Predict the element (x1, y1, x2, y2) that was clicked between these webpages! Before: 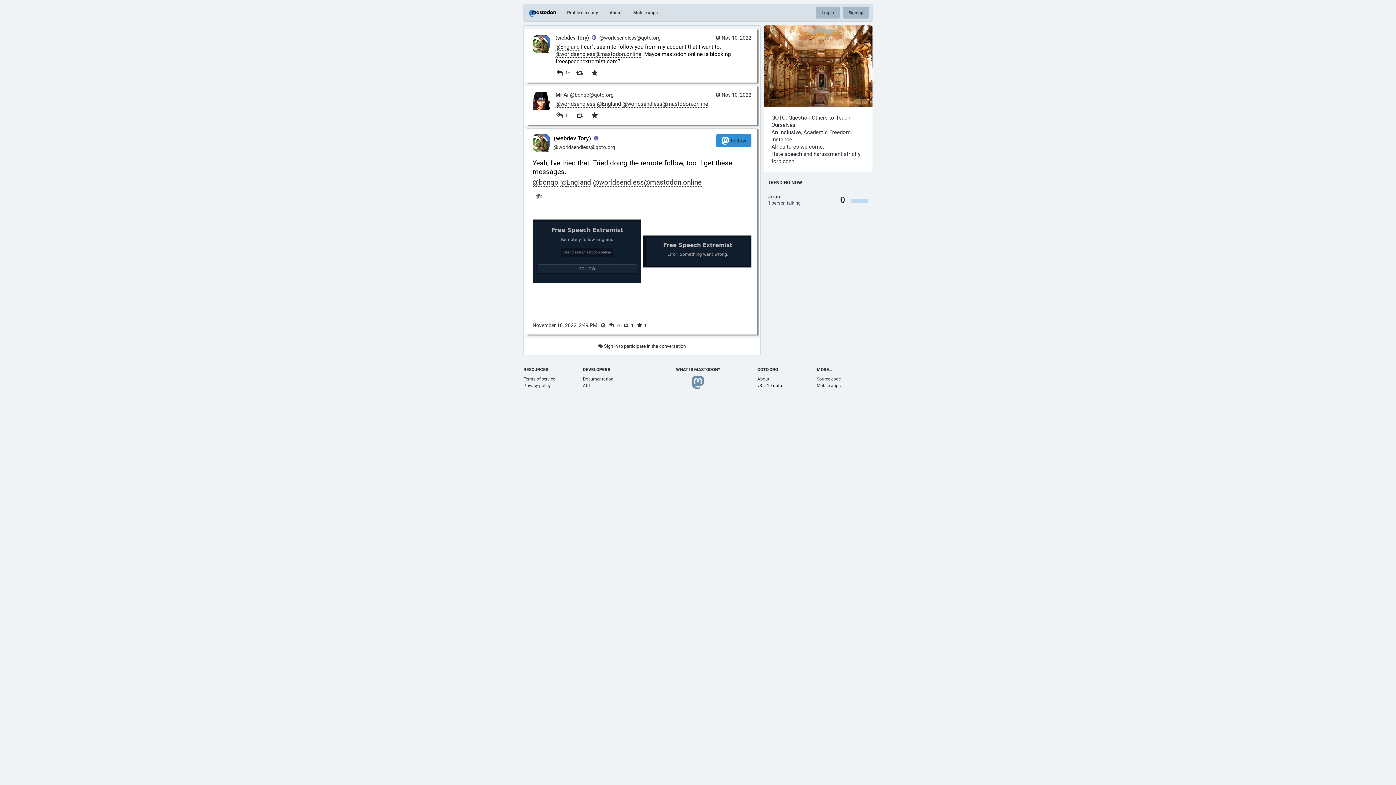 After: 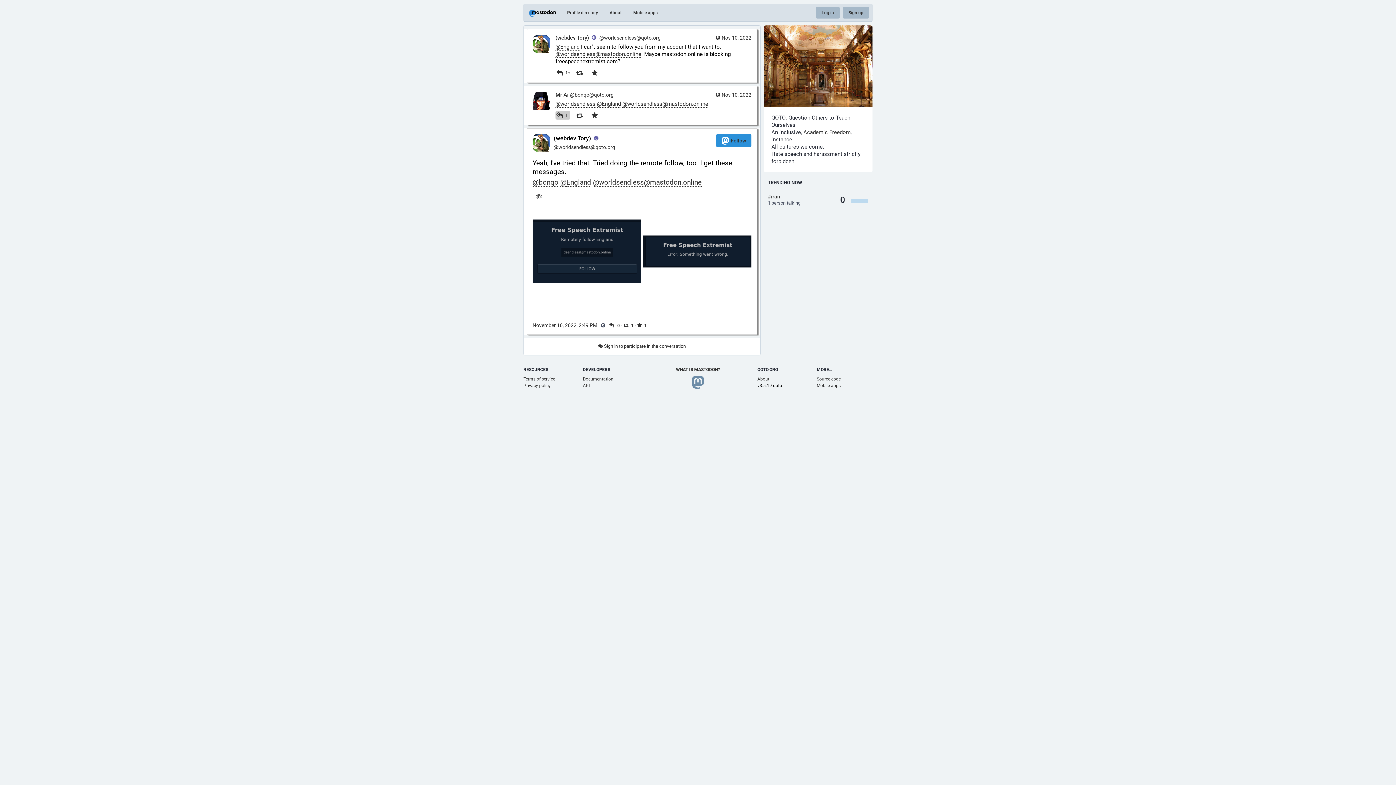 Action: bbox: (555, 111, 570, 119) label: 1